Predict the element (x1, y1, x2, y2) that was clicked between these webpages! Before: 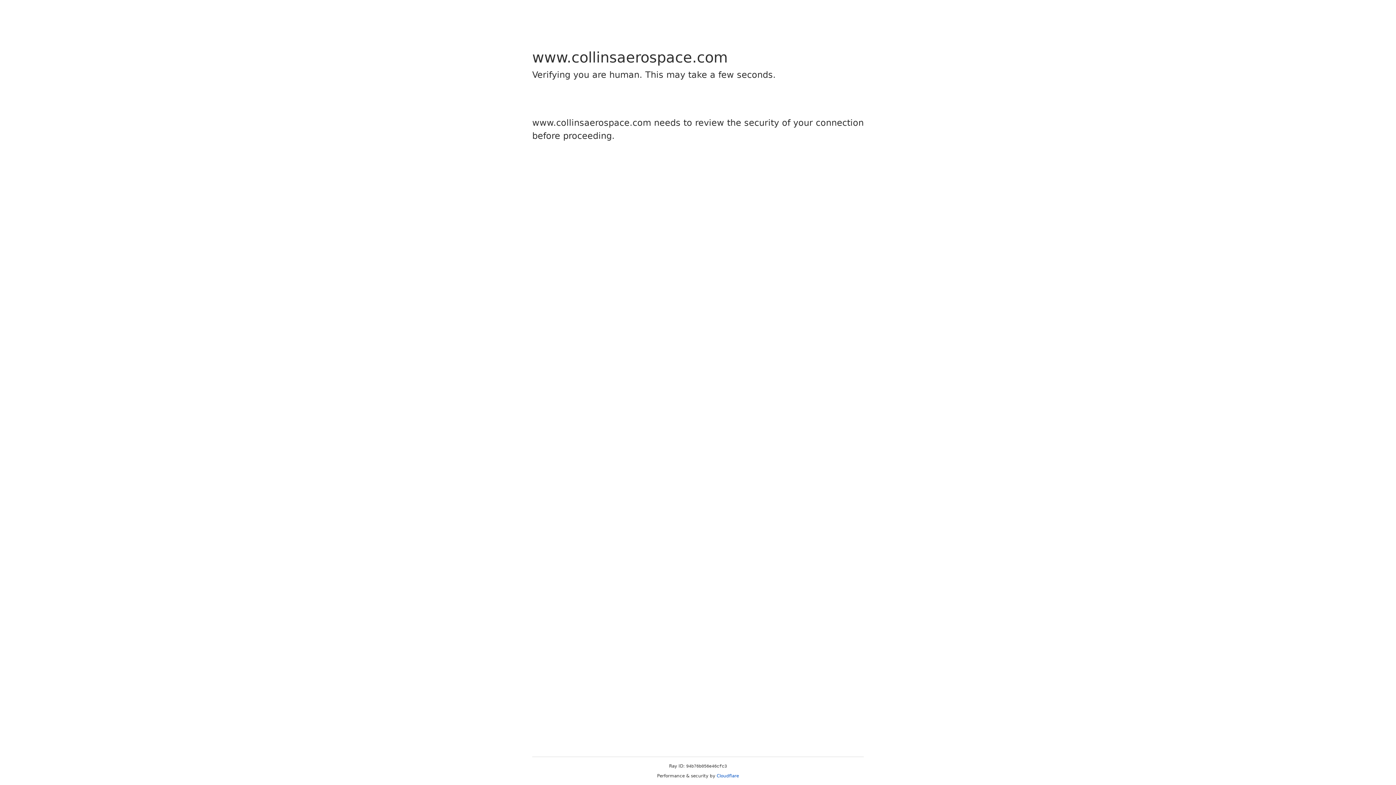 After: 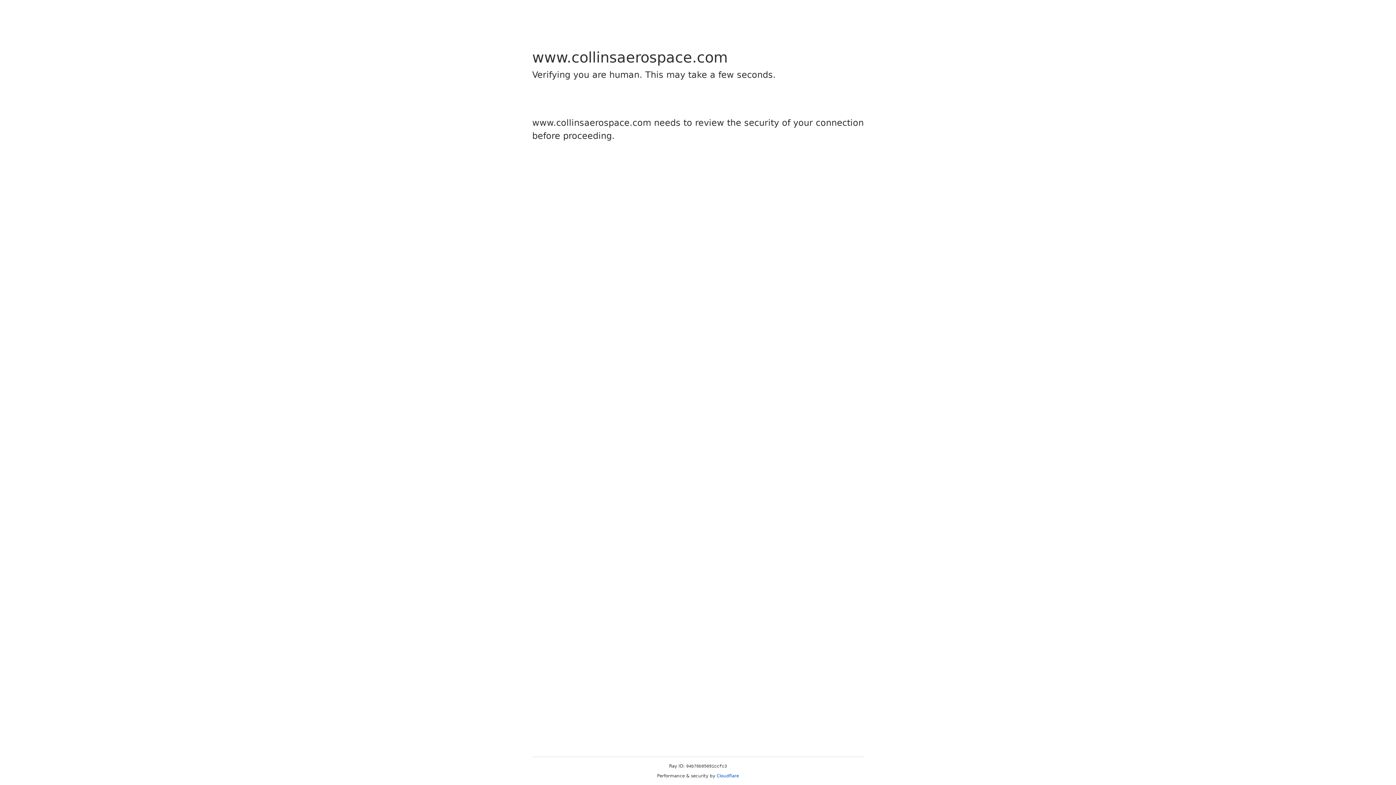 Action: label: Cloudflare bbox: (716, 773, 739, 778)